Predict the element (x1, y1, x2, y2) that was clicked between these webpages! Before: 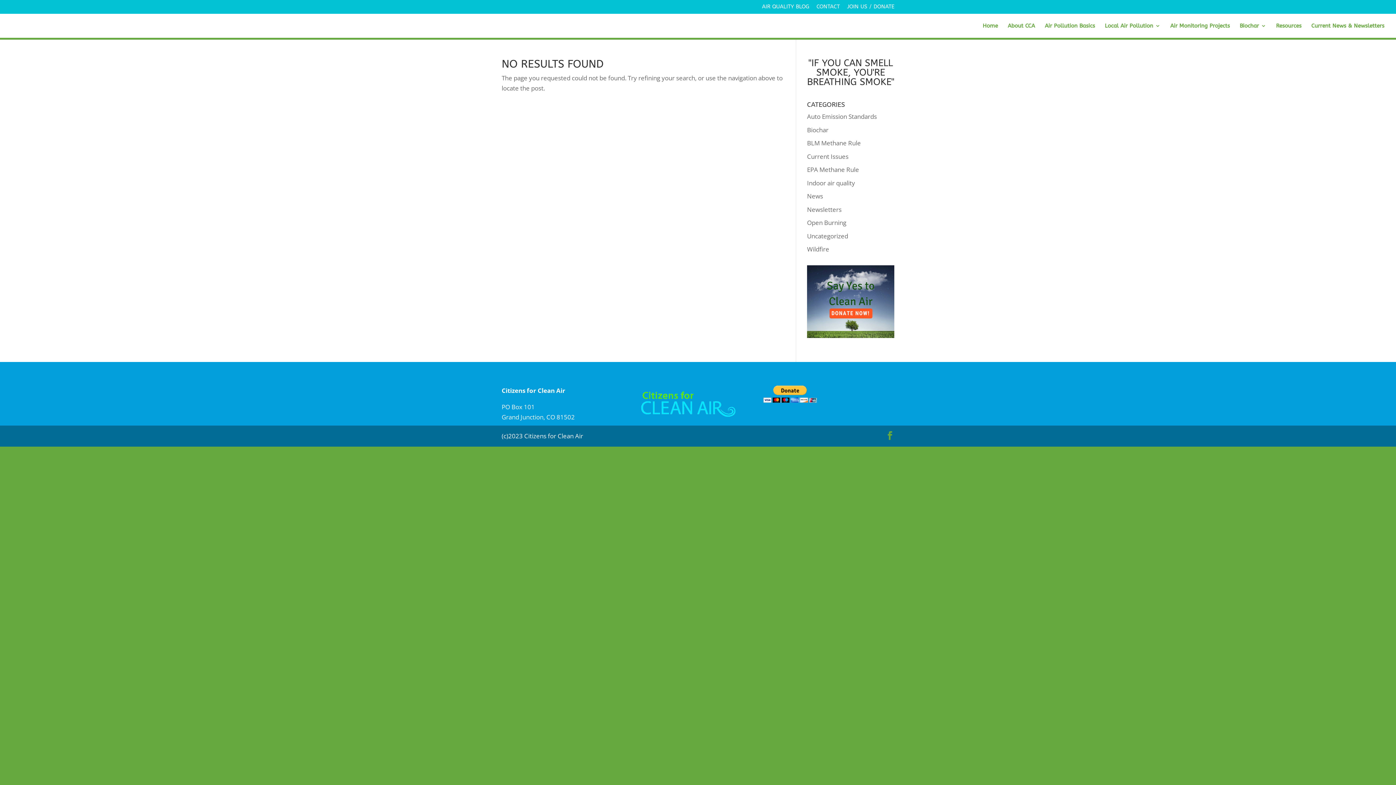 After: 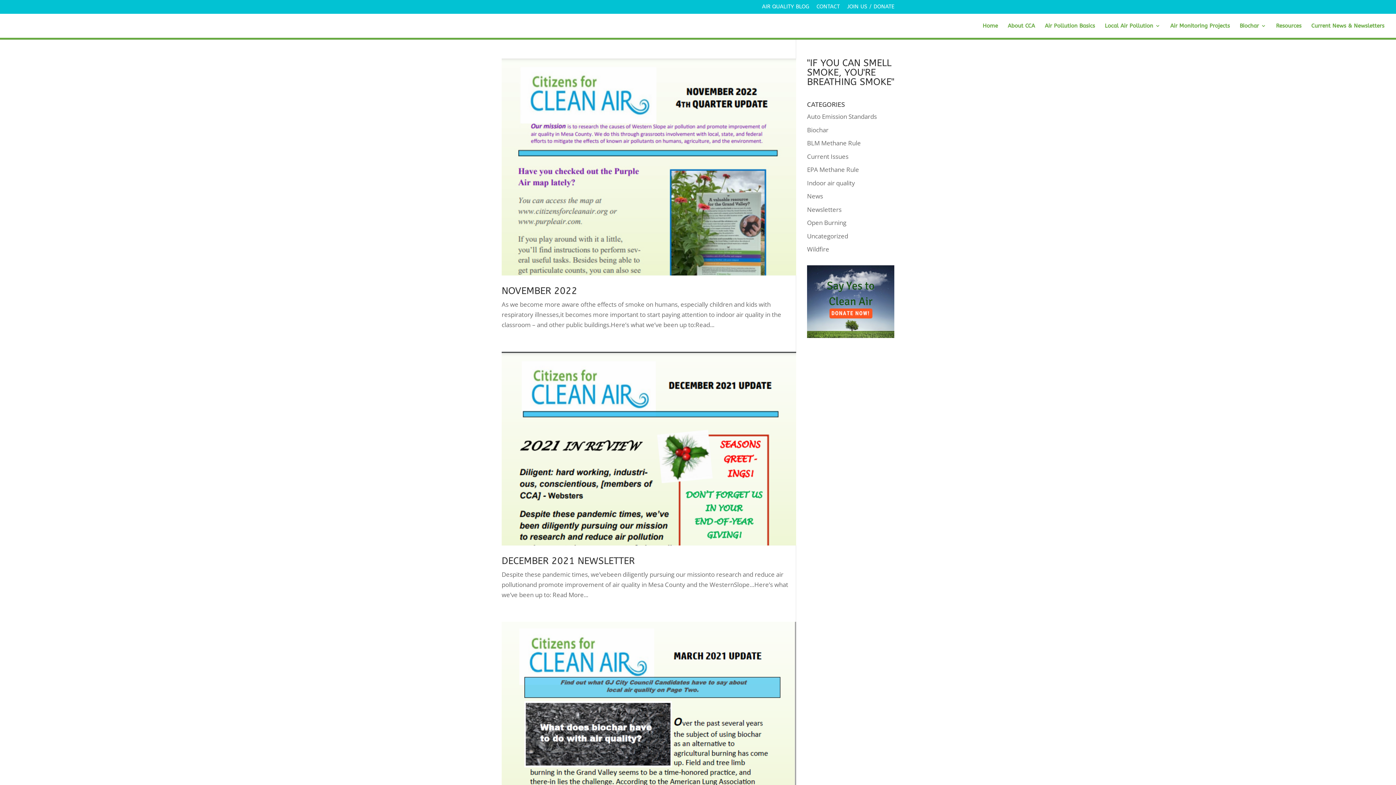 Action: bbox: (807, 205, 841, 213) label: Newsletters